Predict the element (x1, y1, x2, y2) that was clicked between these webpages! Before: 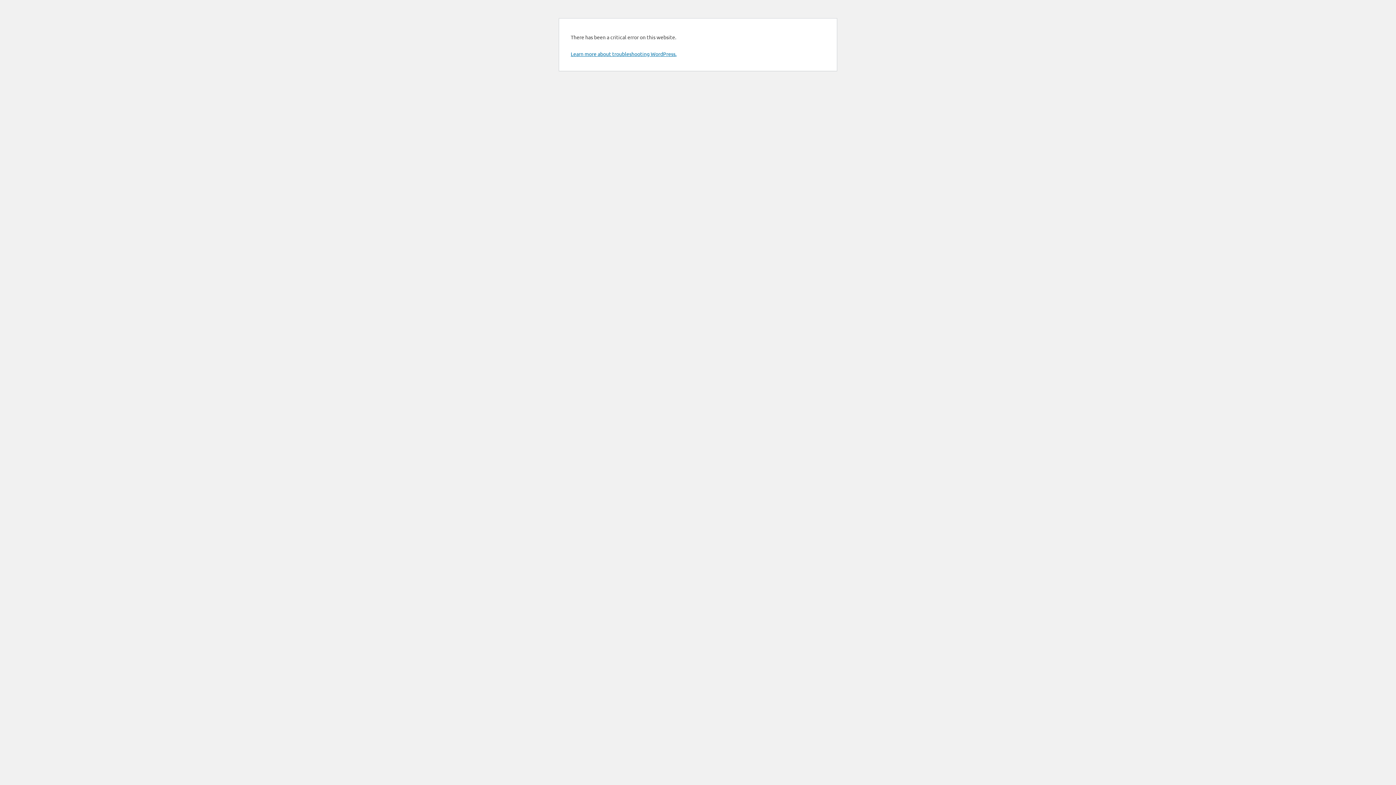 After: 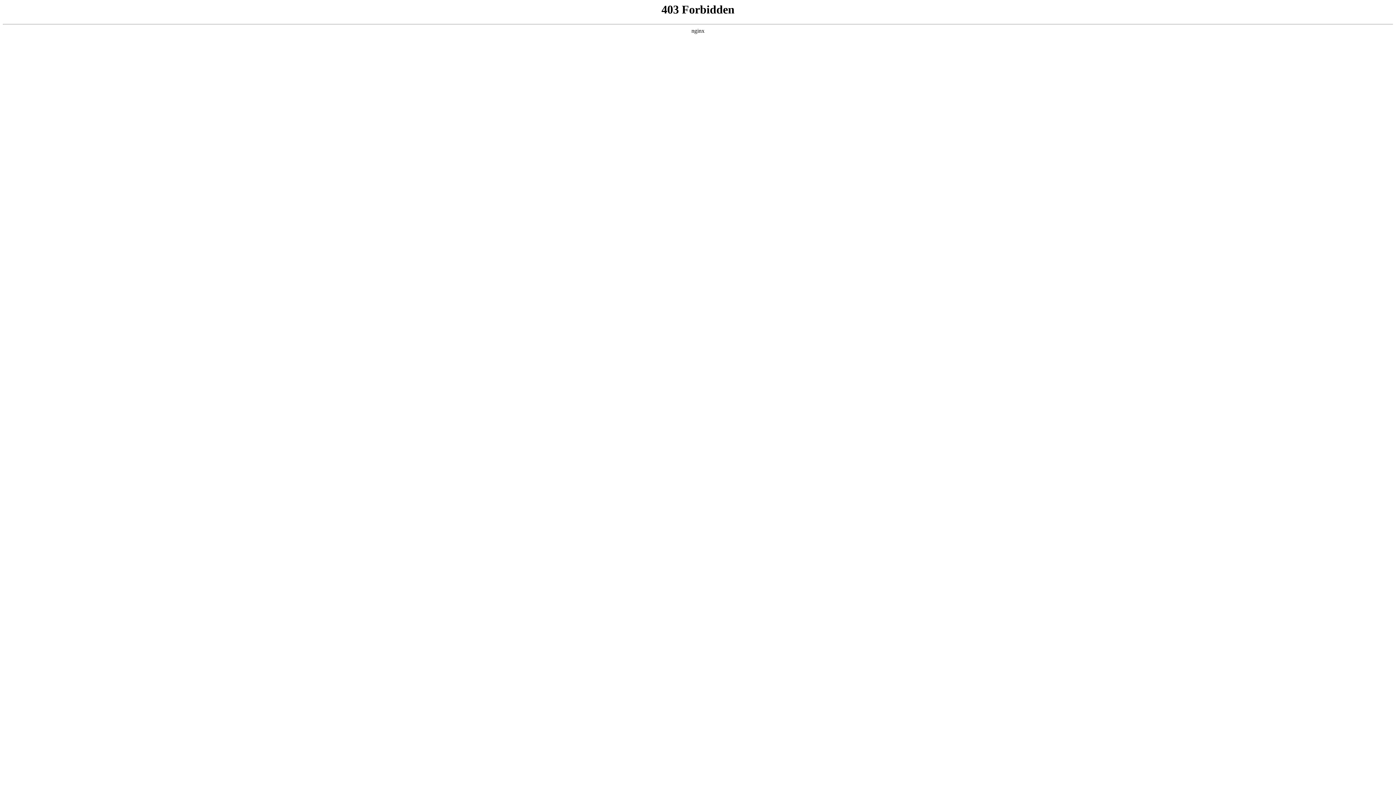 Action: bbox: (570, 50, 676, 57) label: Learn more about troubleshooting WordPress.